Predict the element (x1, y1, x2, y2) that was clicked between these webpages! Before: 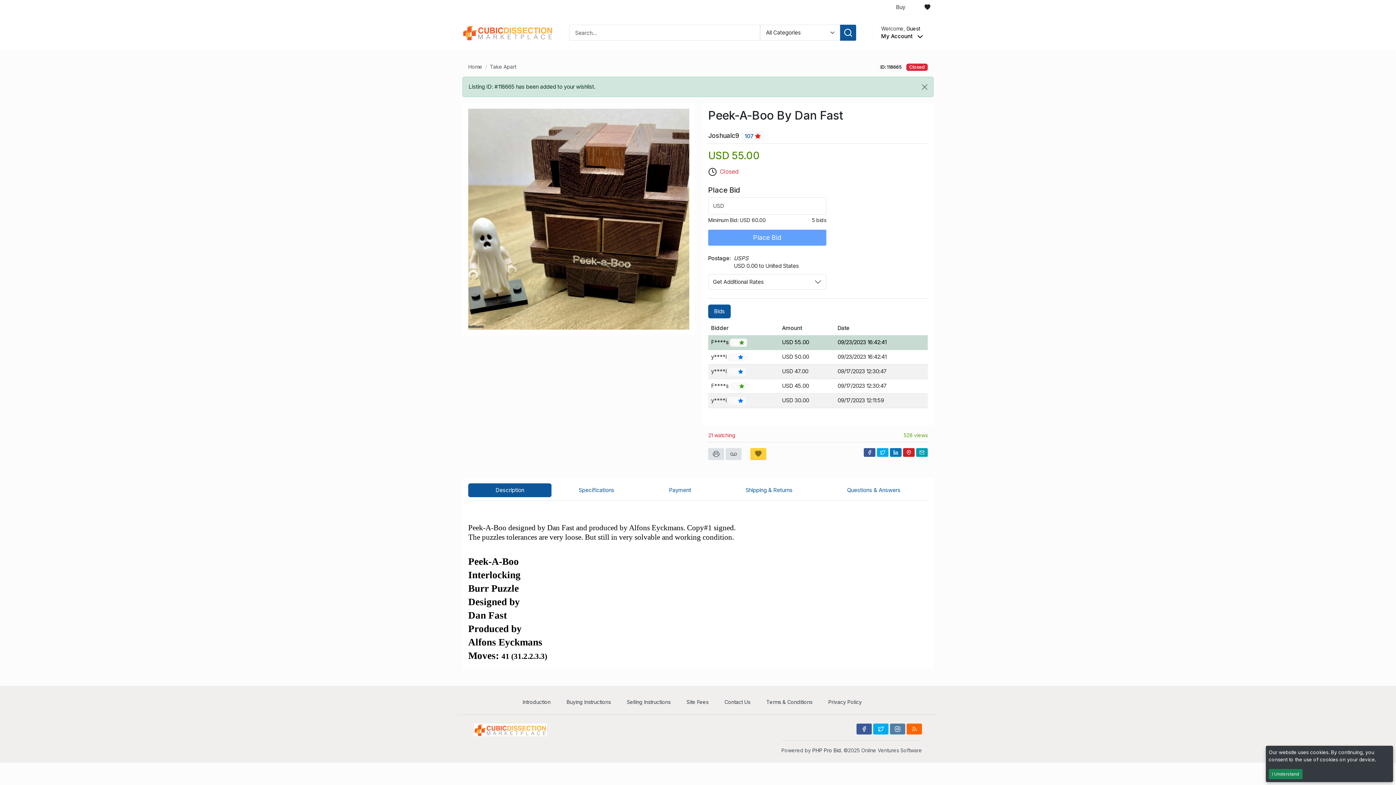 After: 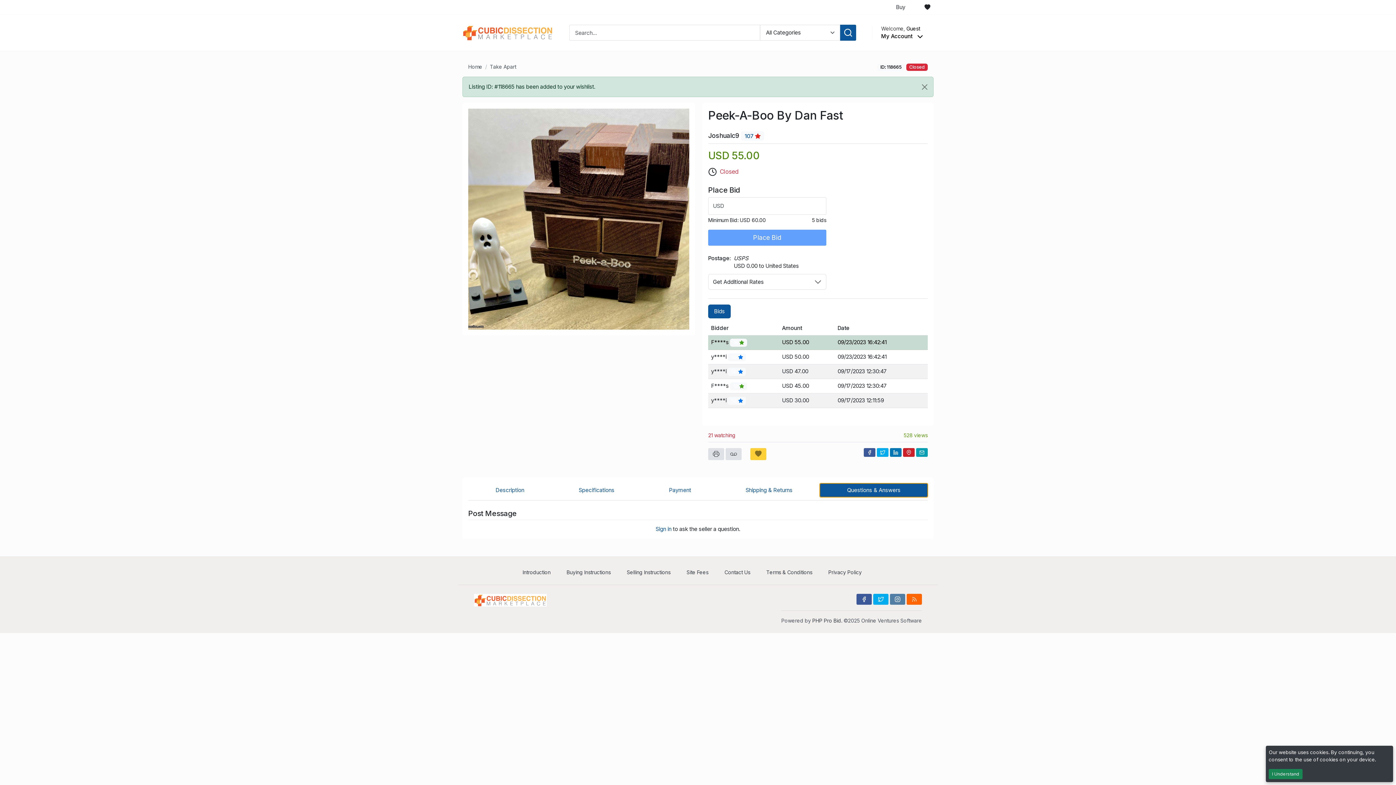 Action: label: Questions & Answers bbox: (820, 483, 928, 497)